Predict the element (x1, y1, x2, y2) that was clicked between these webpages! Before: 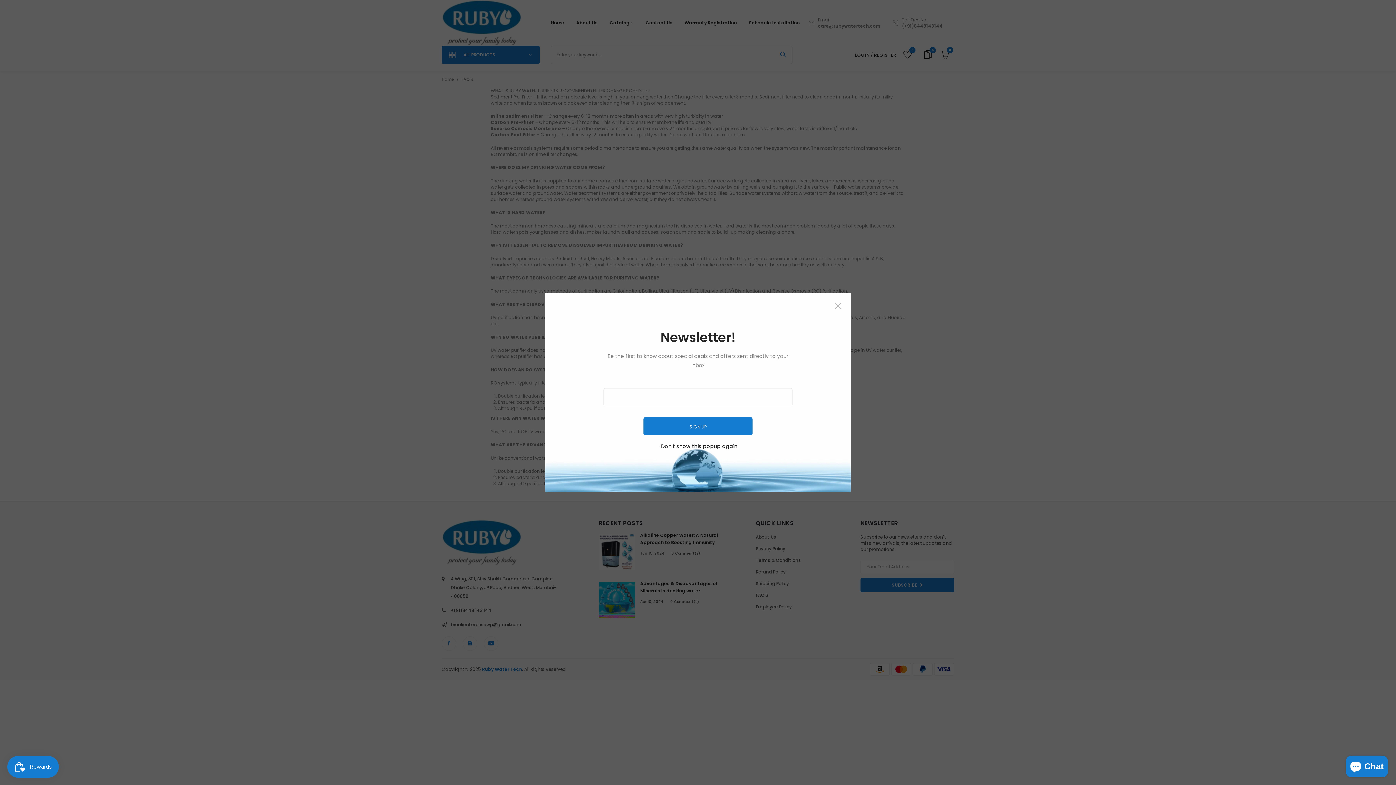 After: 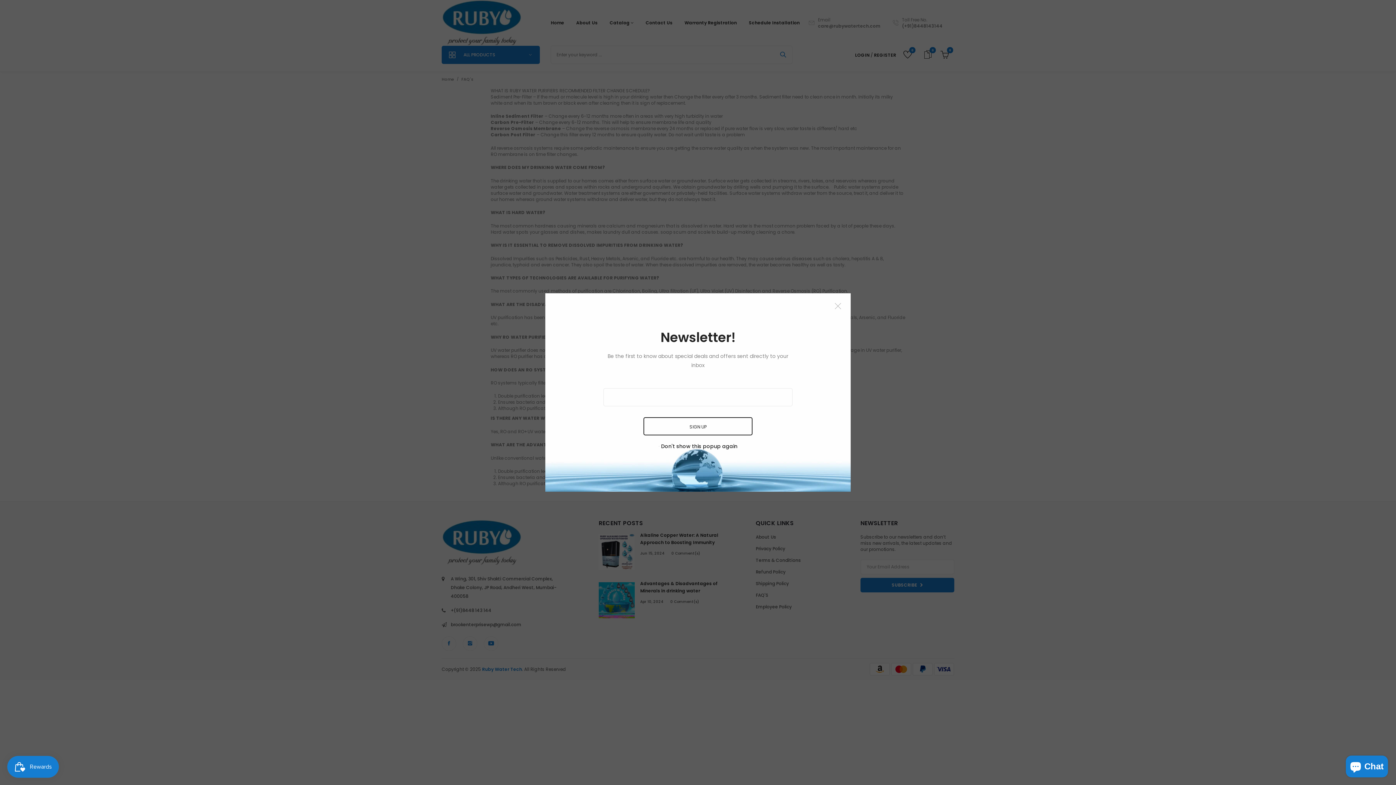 Action: label: SIGN UP bbox: (643, 417, 752, 435)